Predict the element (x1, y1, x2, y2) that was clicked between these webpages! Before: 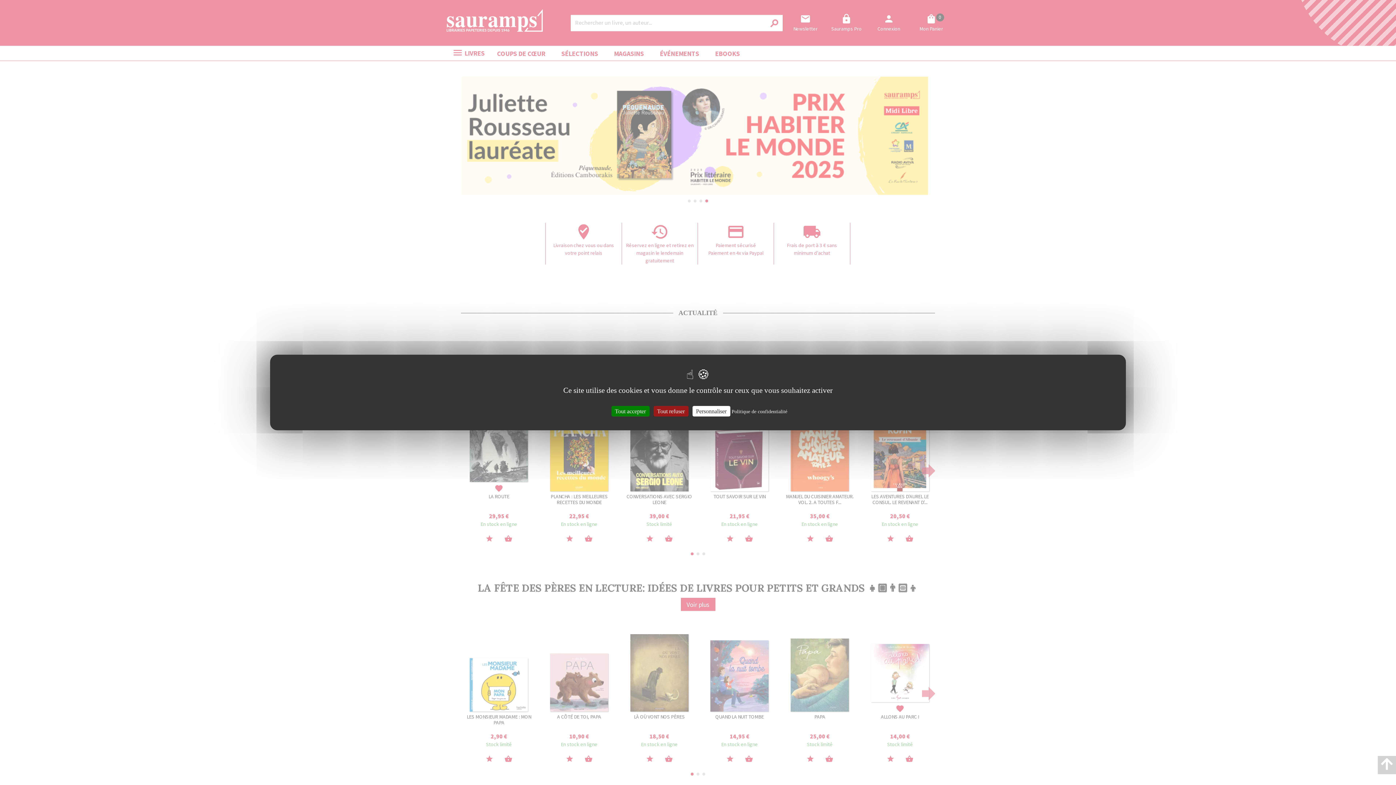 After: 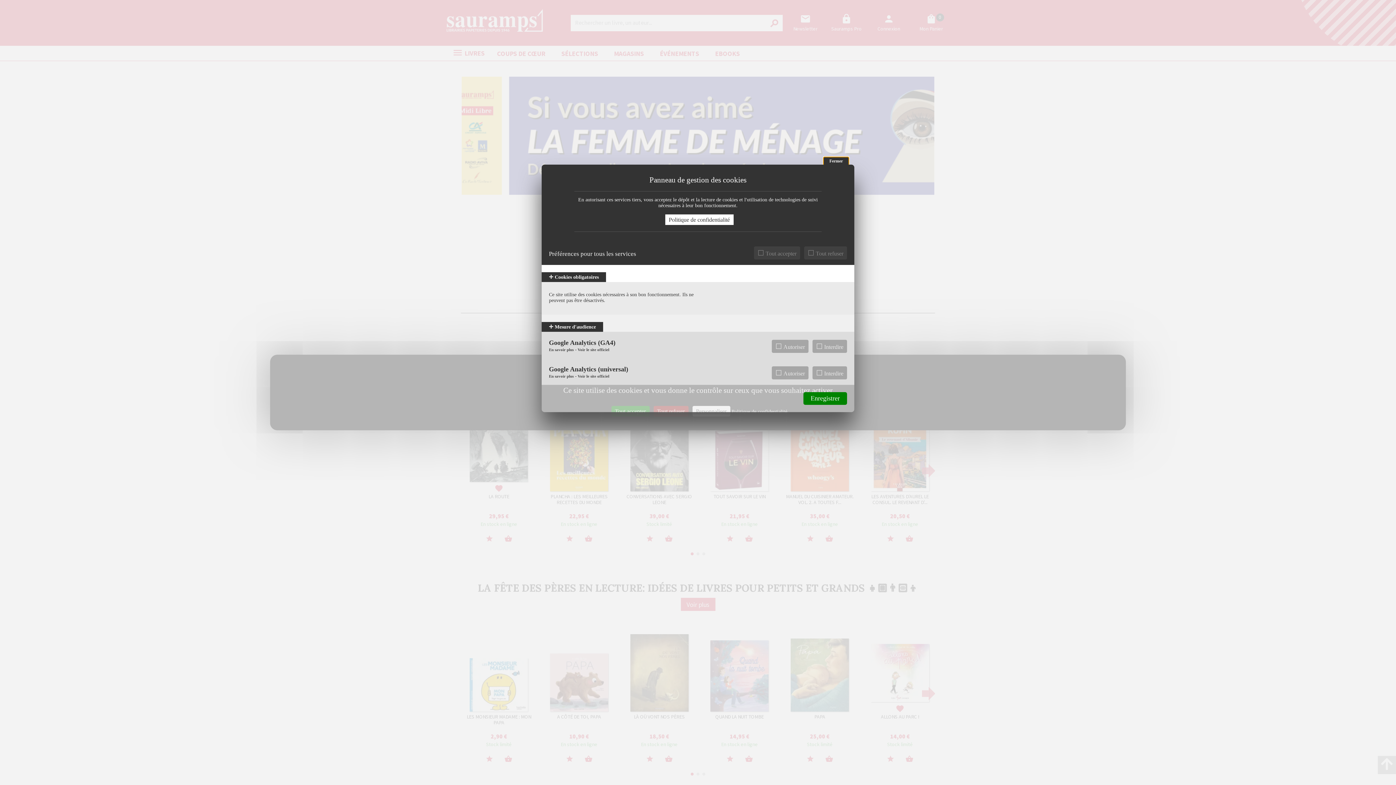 Action: label: Personnaliser (fenêtre modale) bbox: (692, 406, 730, 416)